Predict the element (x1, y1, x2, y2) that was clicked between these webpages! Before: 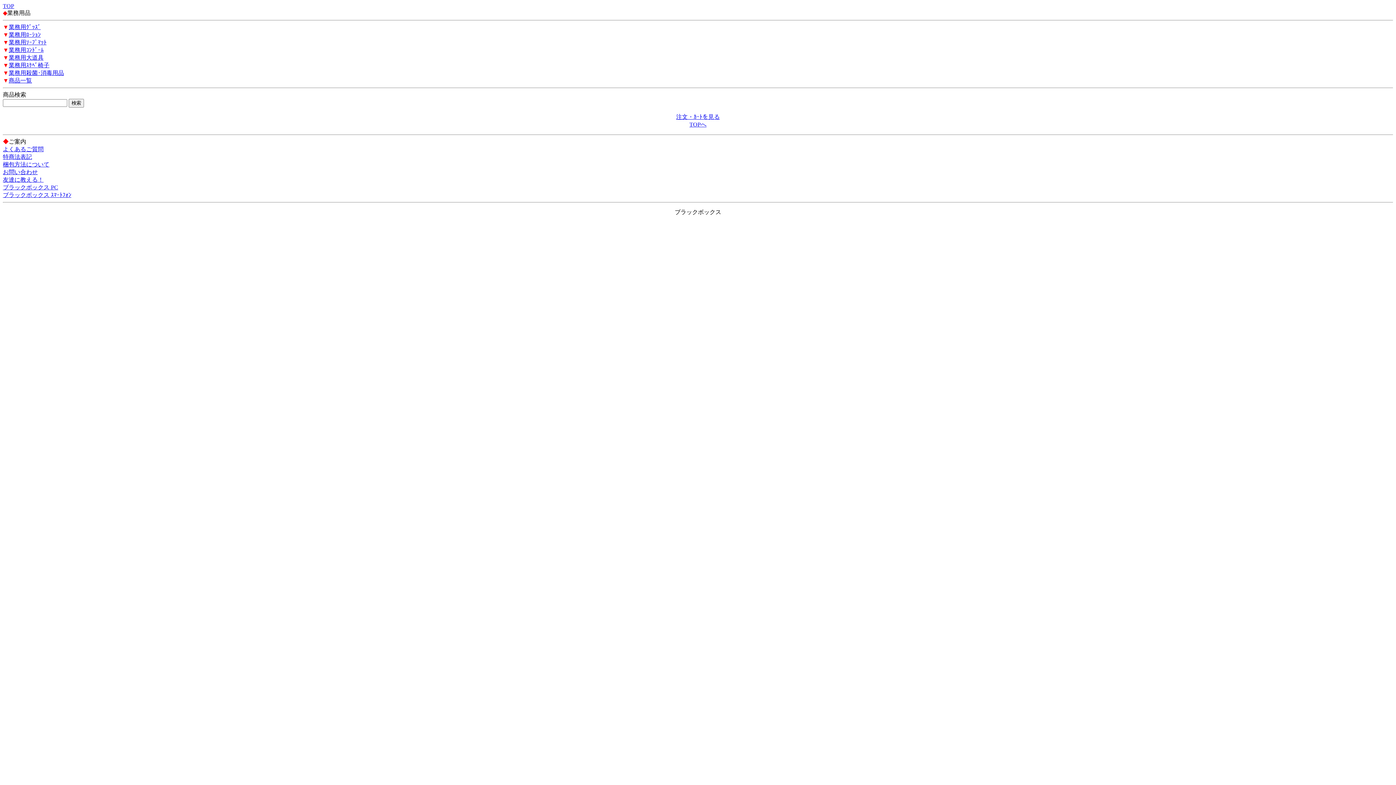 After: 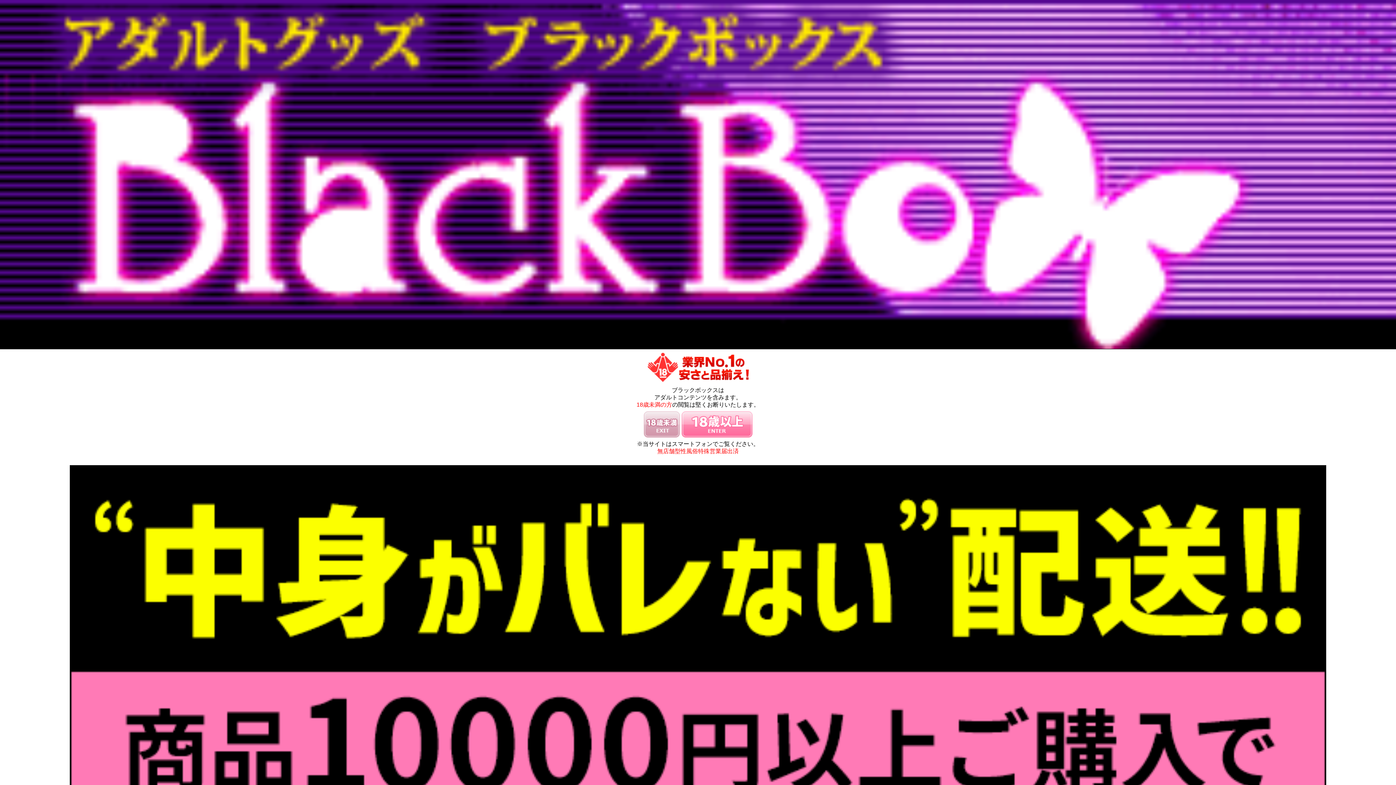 Action: bbox: (2, 192, 71, 198) label: ブラックボックス ｽﾏｰﾄﾌｫﾝ